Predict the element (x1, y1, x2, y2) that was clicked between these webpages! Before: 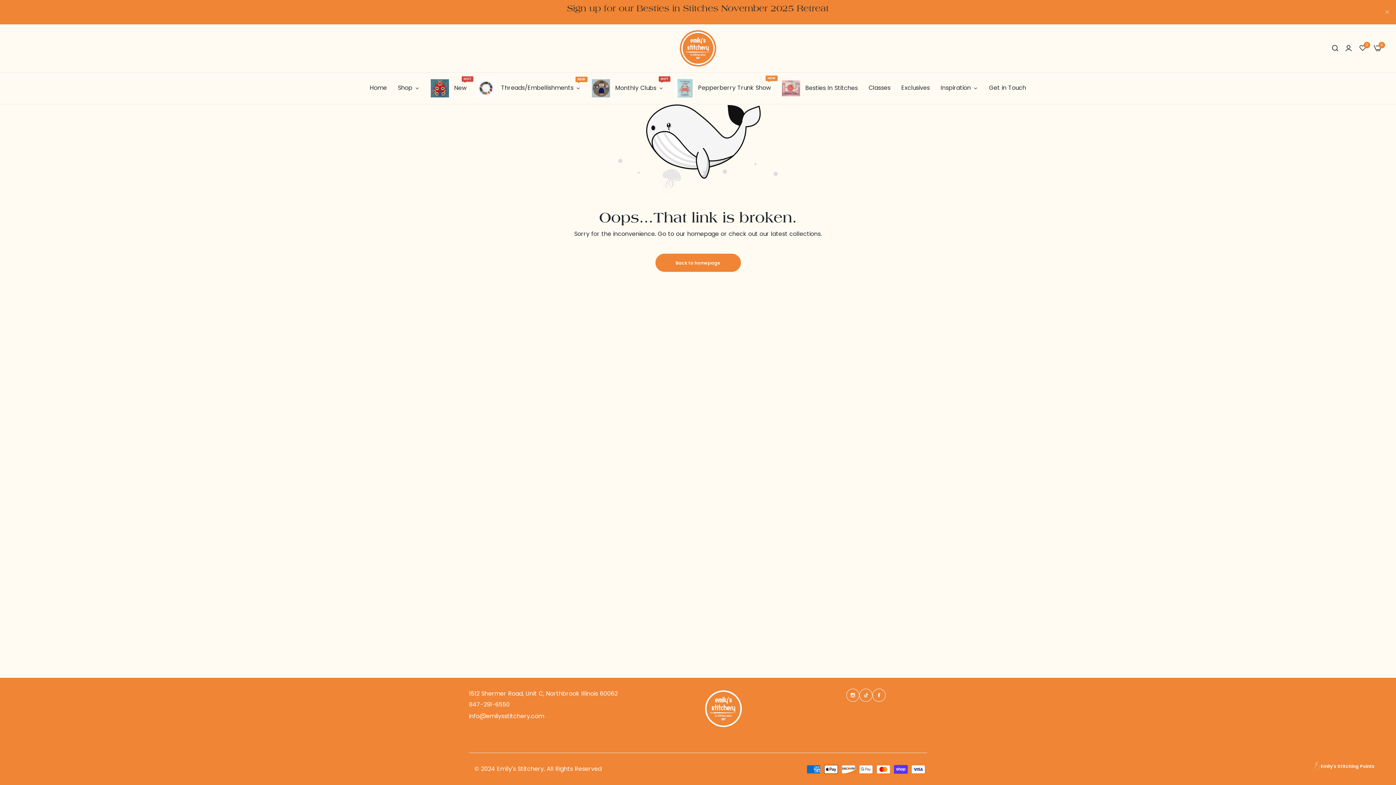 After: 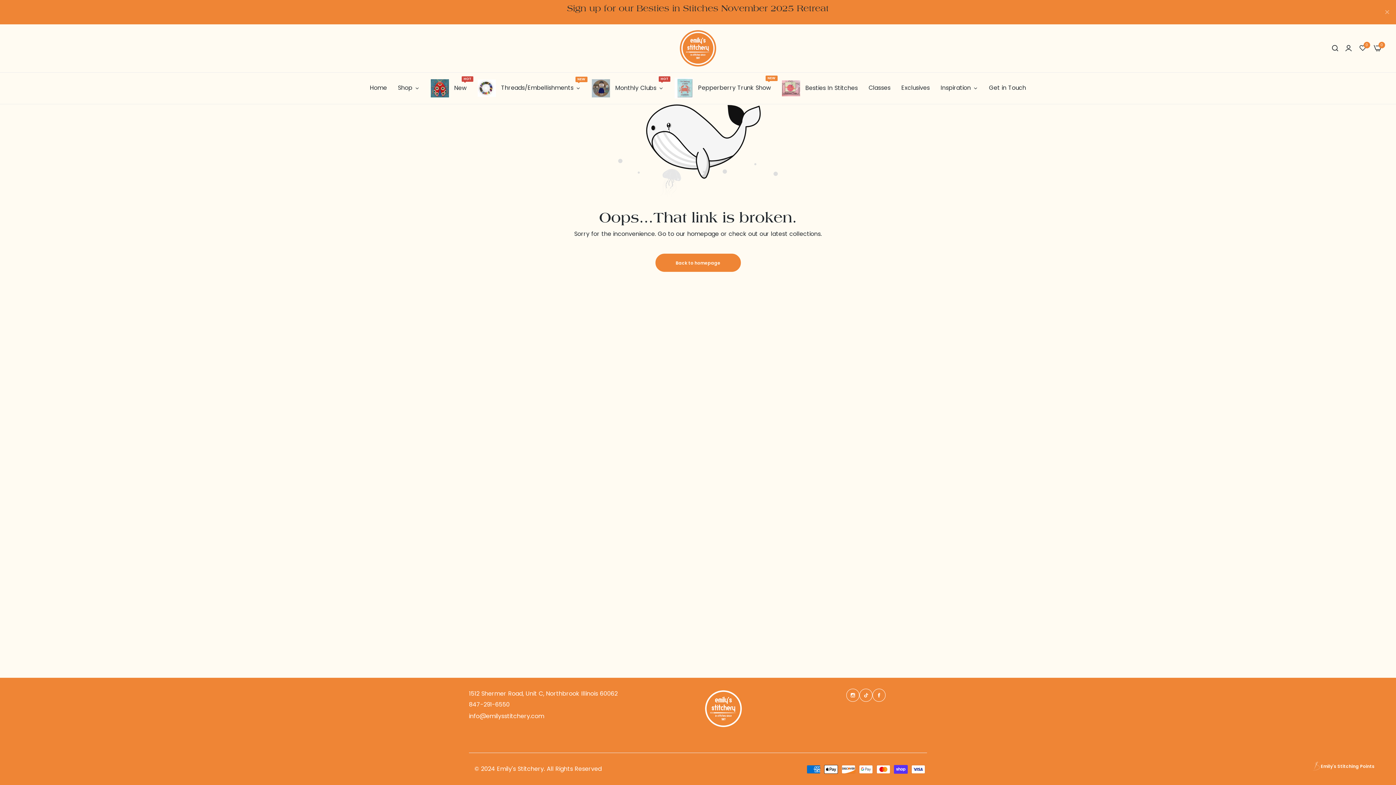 Action: bbox: (567, 3, 829, 13) label: Sign up for our Besties in Stitches November 2025 Retreat